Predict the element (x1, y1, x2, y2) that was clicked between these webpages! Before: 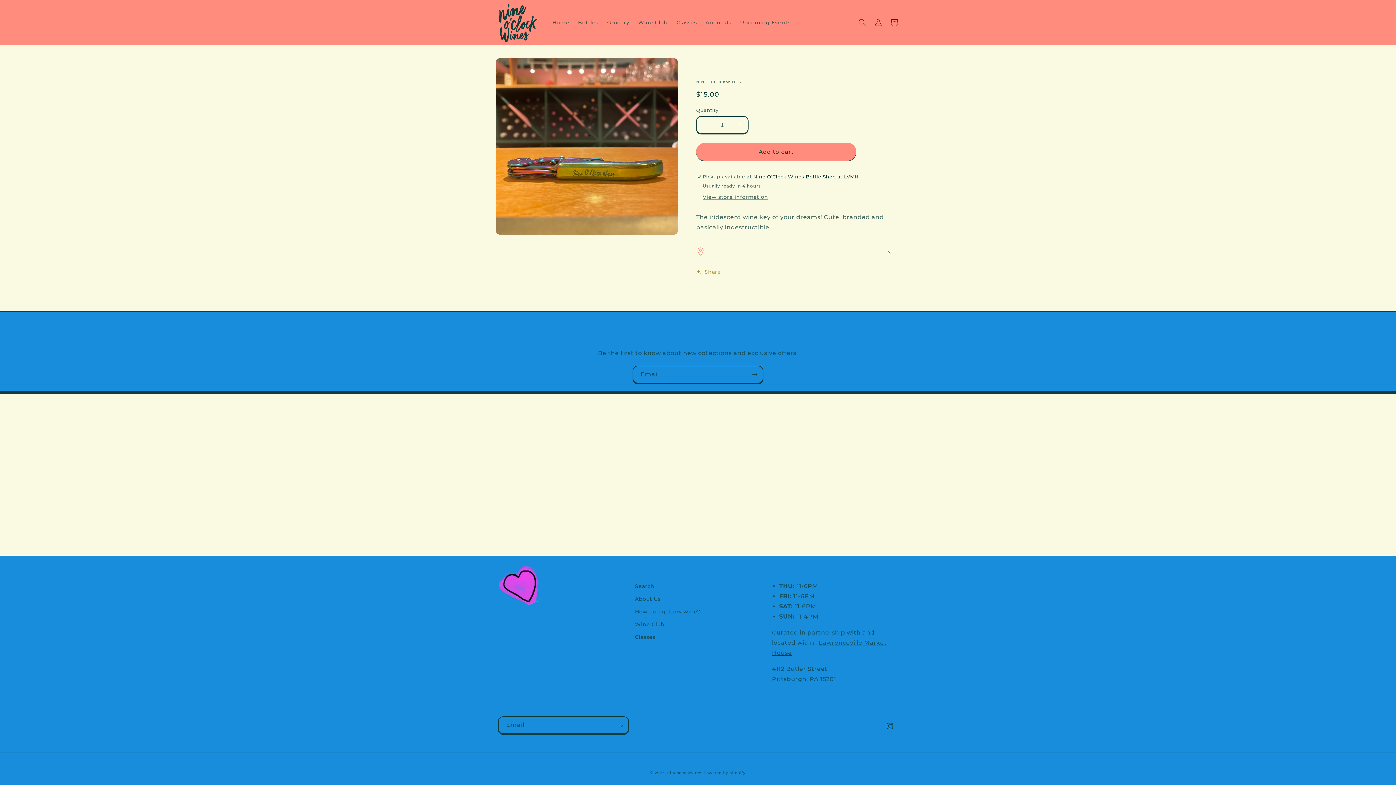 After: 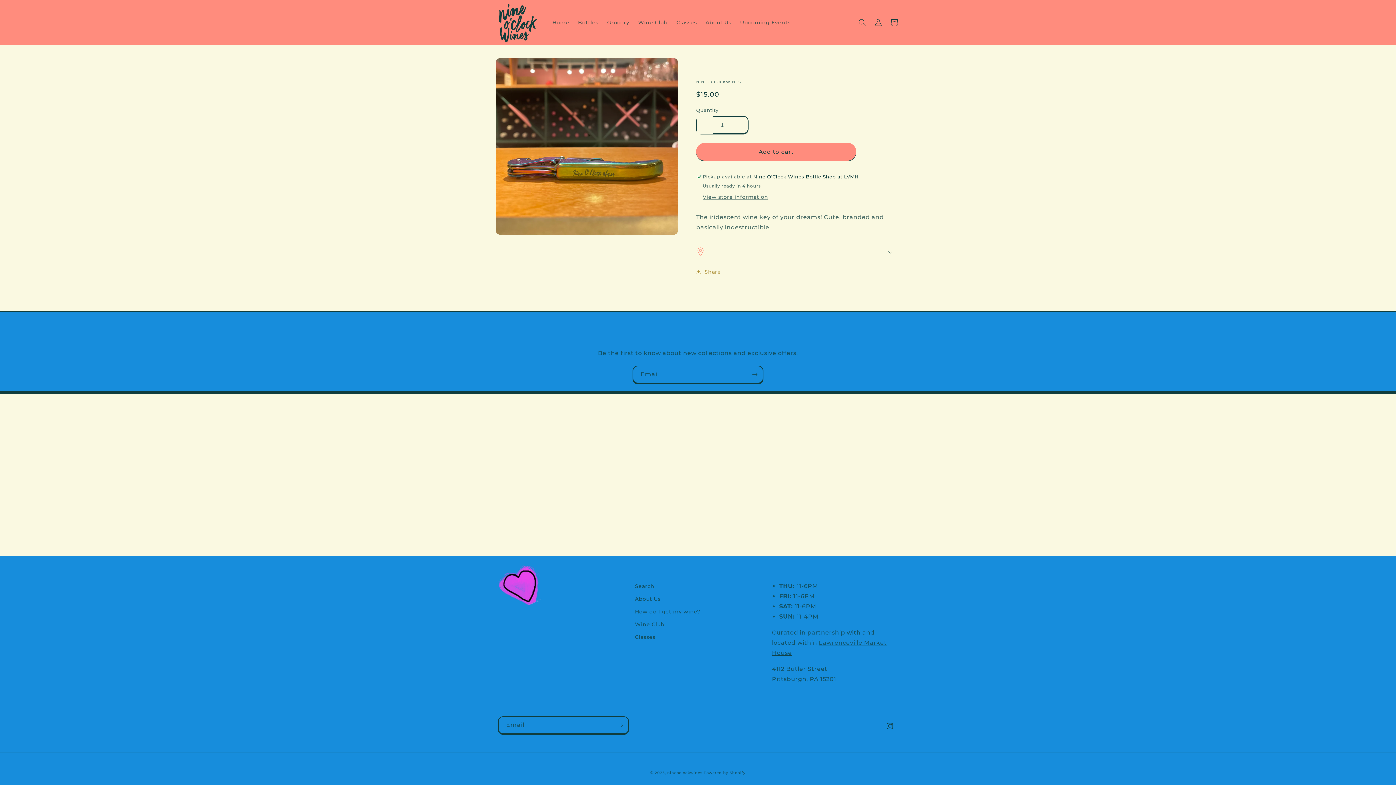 Action: label: Decrease quantity for wine key bbox: (697, 116, 713, 133)